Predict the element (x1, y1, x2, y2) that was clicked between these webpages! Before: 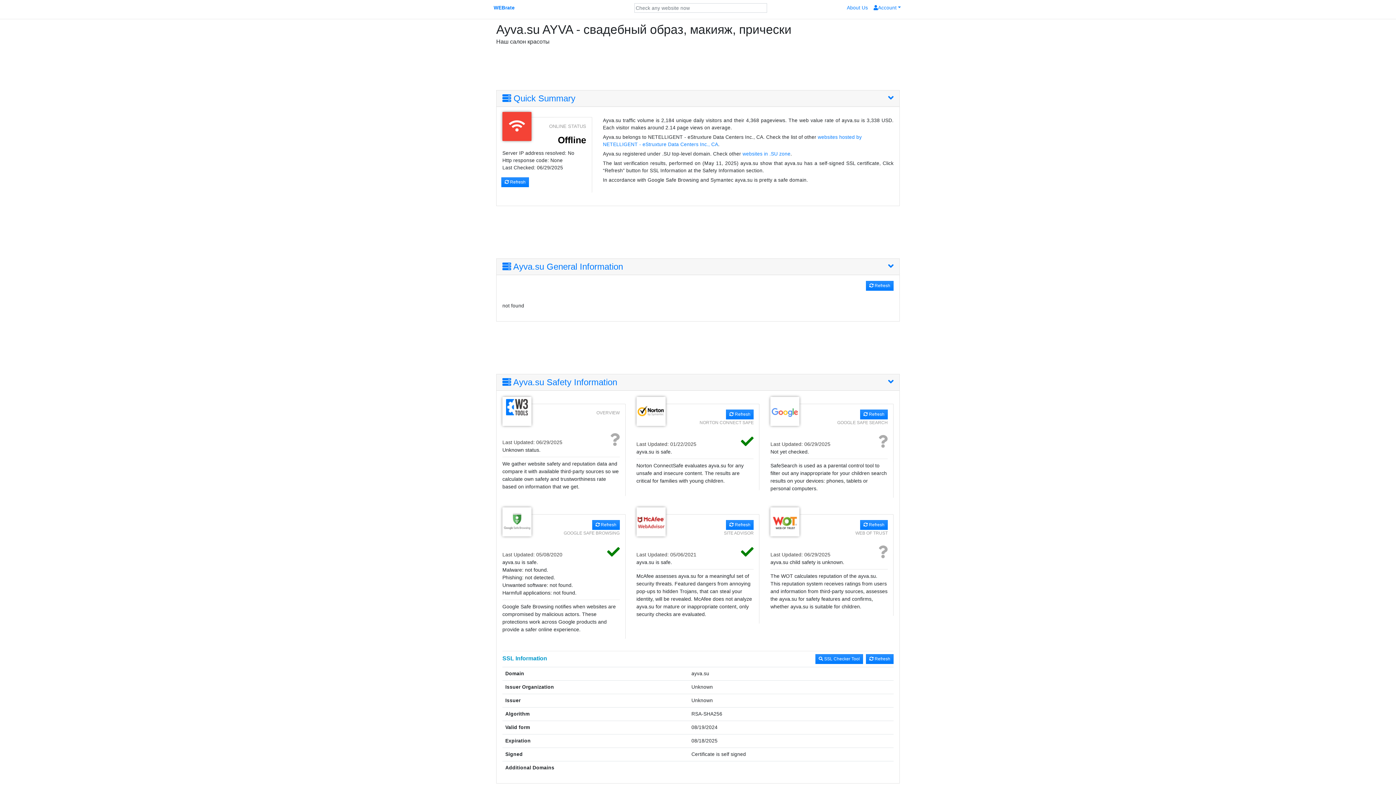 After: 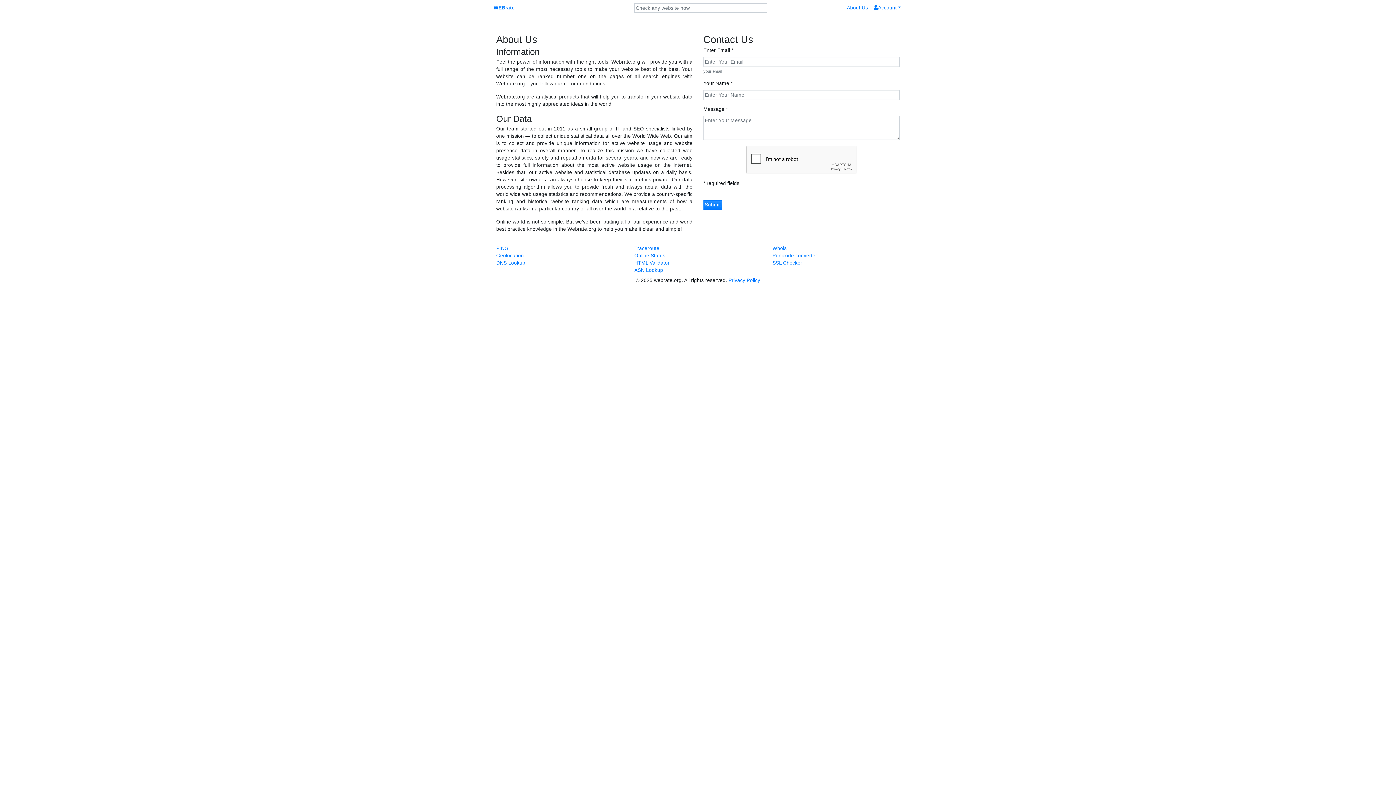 Action: bbox: (844, 1, 871, 14) label: About Us